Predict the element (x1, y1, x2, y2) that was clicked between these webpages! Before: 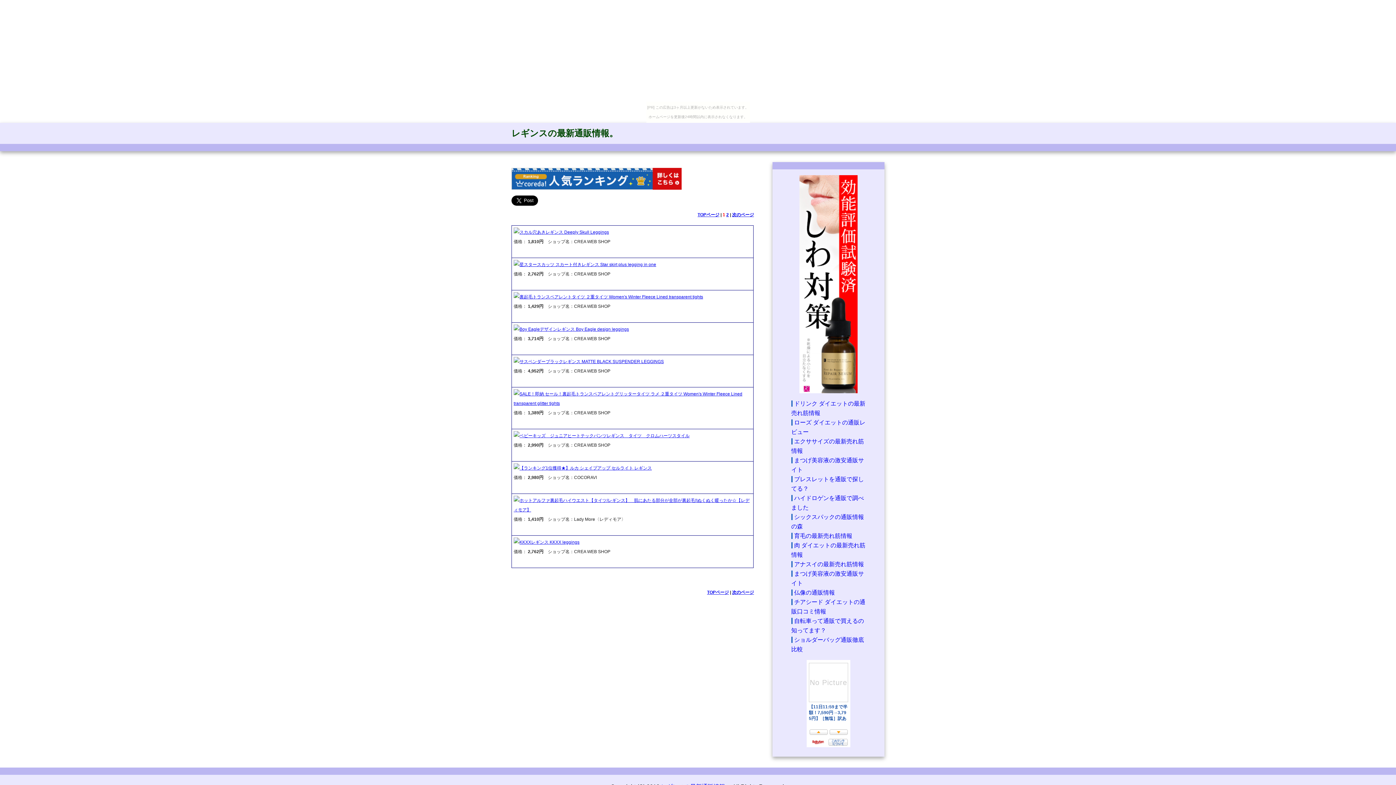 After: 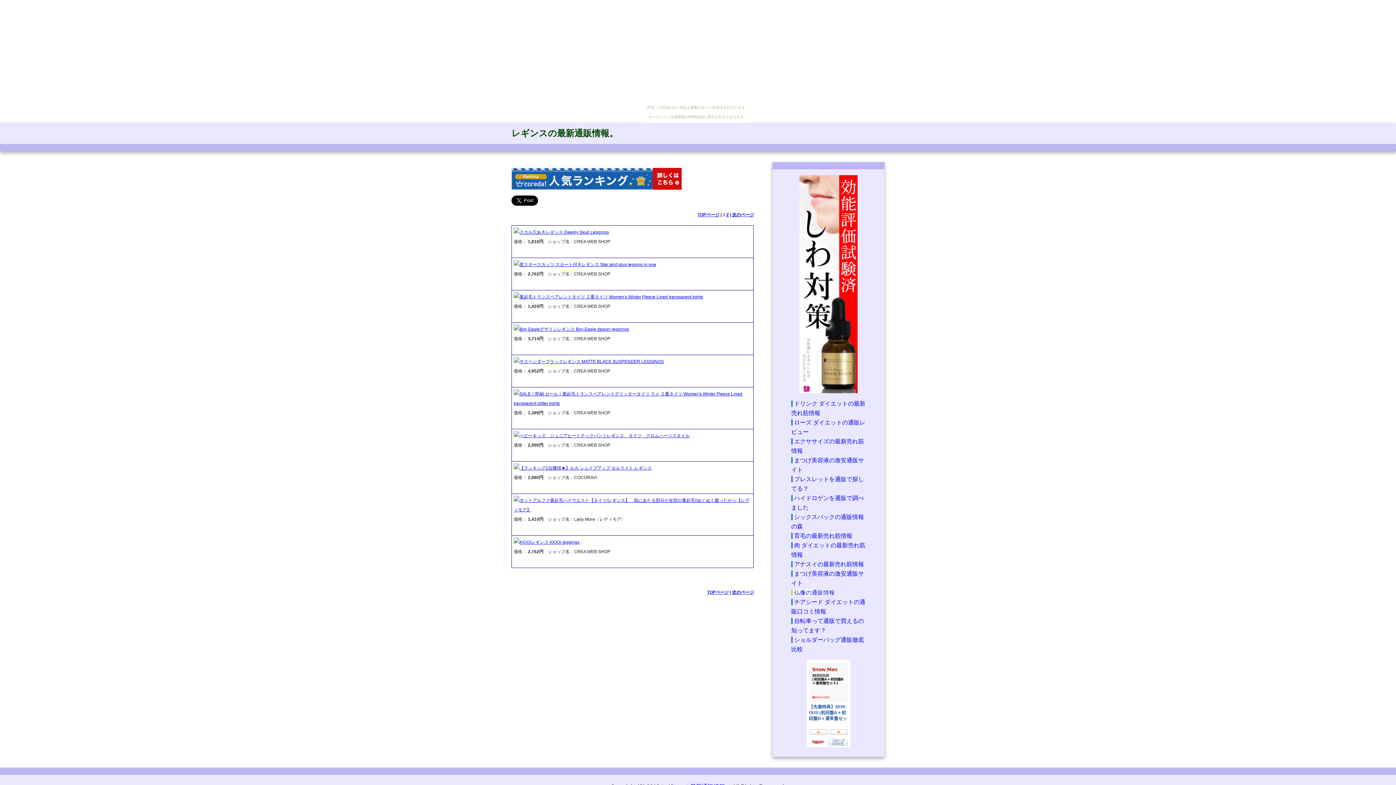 Action: label: 仏像の通販情報 bbox: (791, 589, 835, 596)